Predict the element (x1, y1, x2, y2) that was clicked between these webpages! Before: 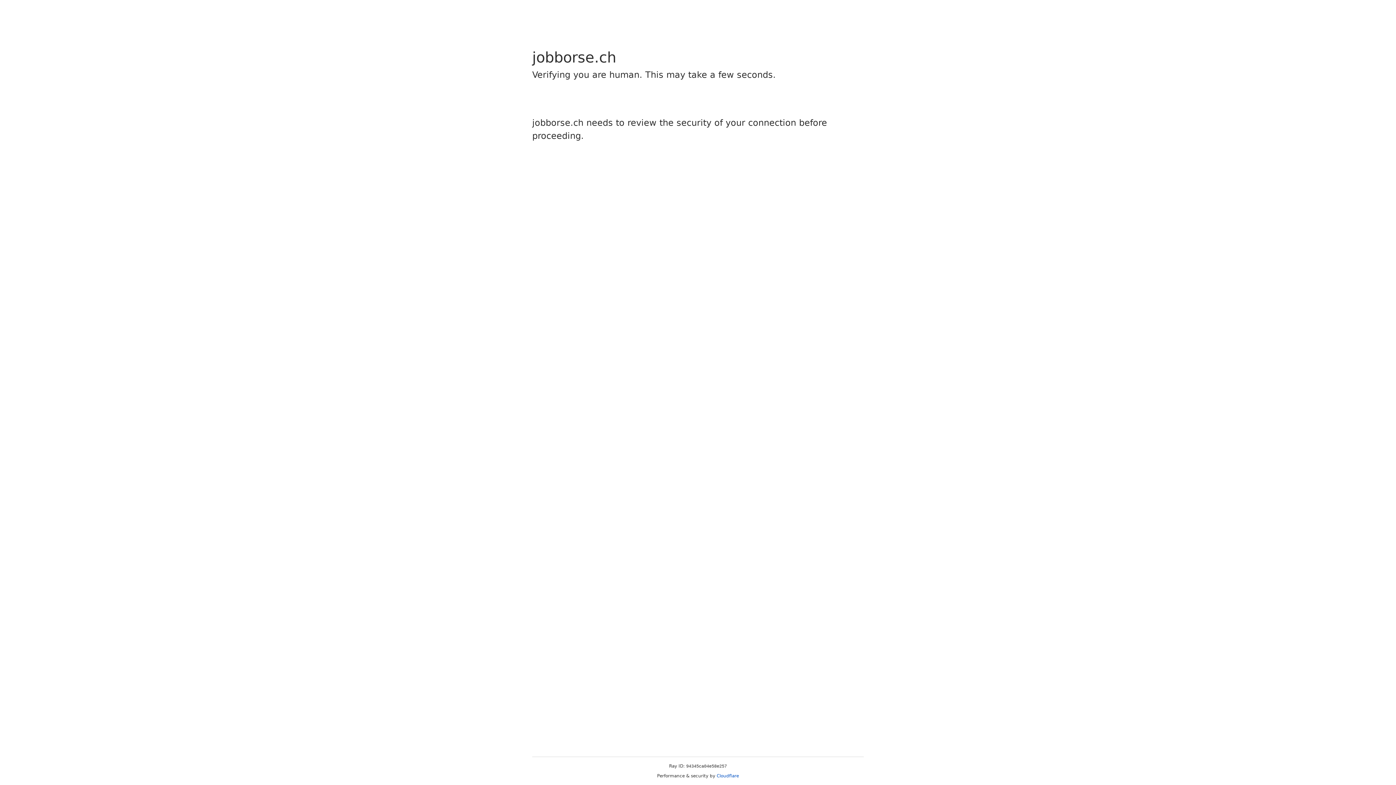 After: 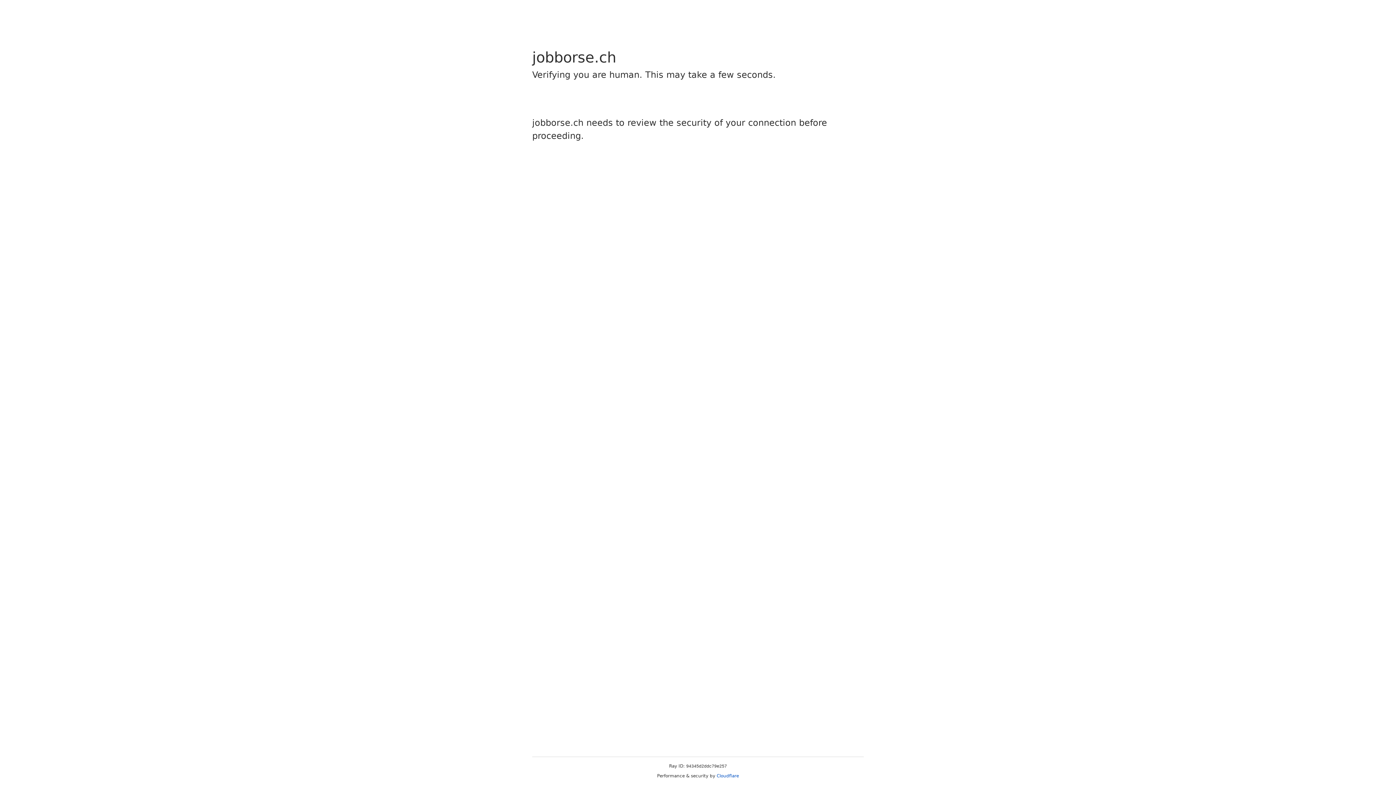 Action: bbox: (716, 773, 739, 778) label: Cloudflare